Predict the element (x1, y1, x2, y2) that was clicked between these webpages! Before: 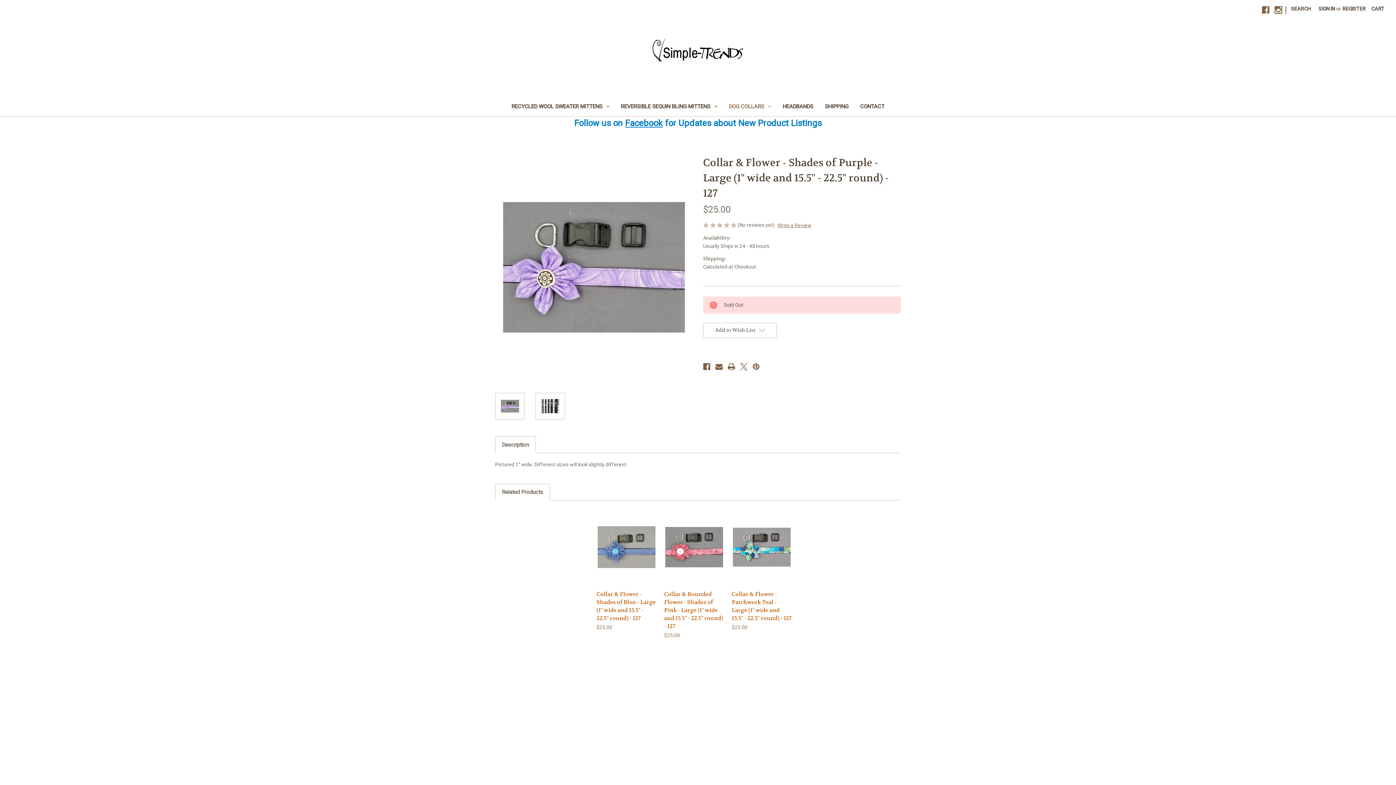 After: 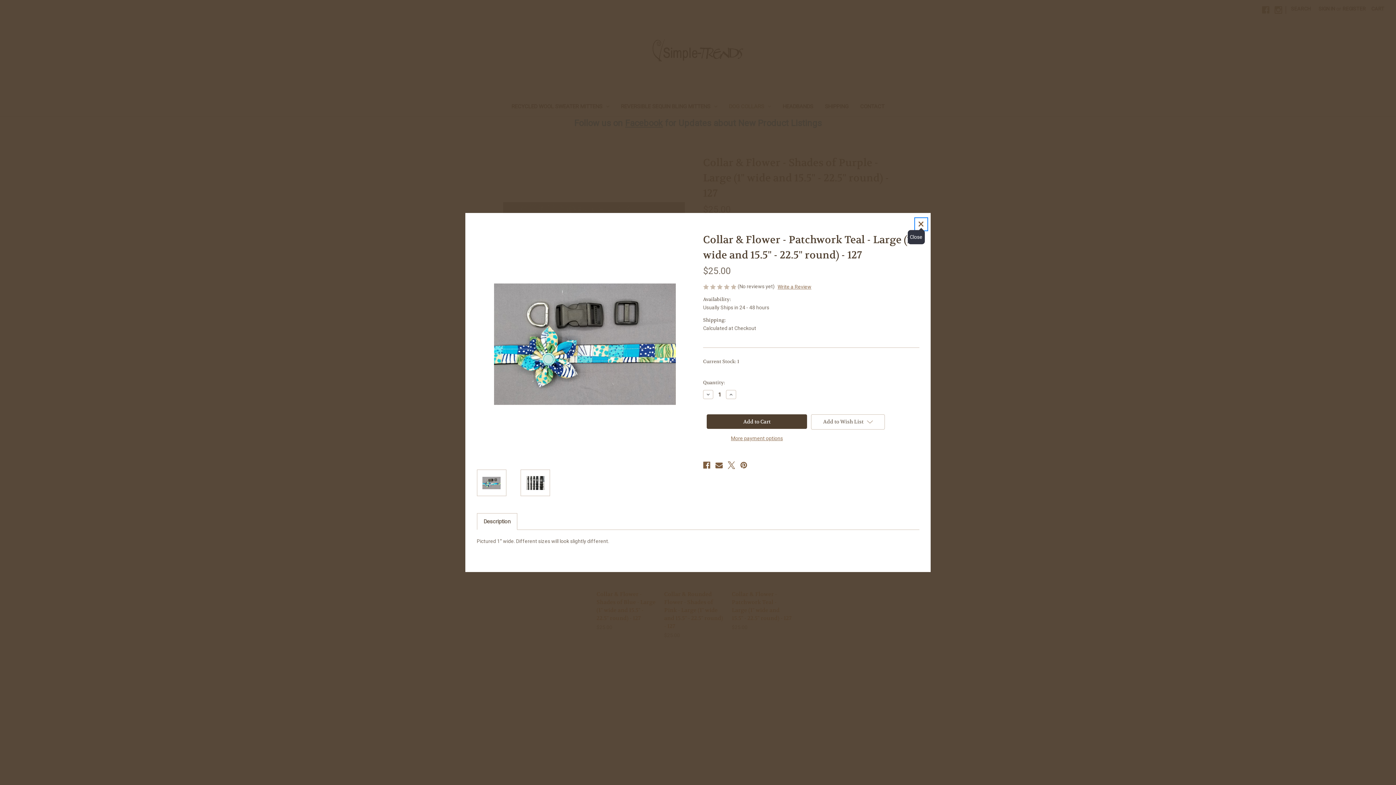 Action: bbox: (741, 535, 782, 546) label: Quick view